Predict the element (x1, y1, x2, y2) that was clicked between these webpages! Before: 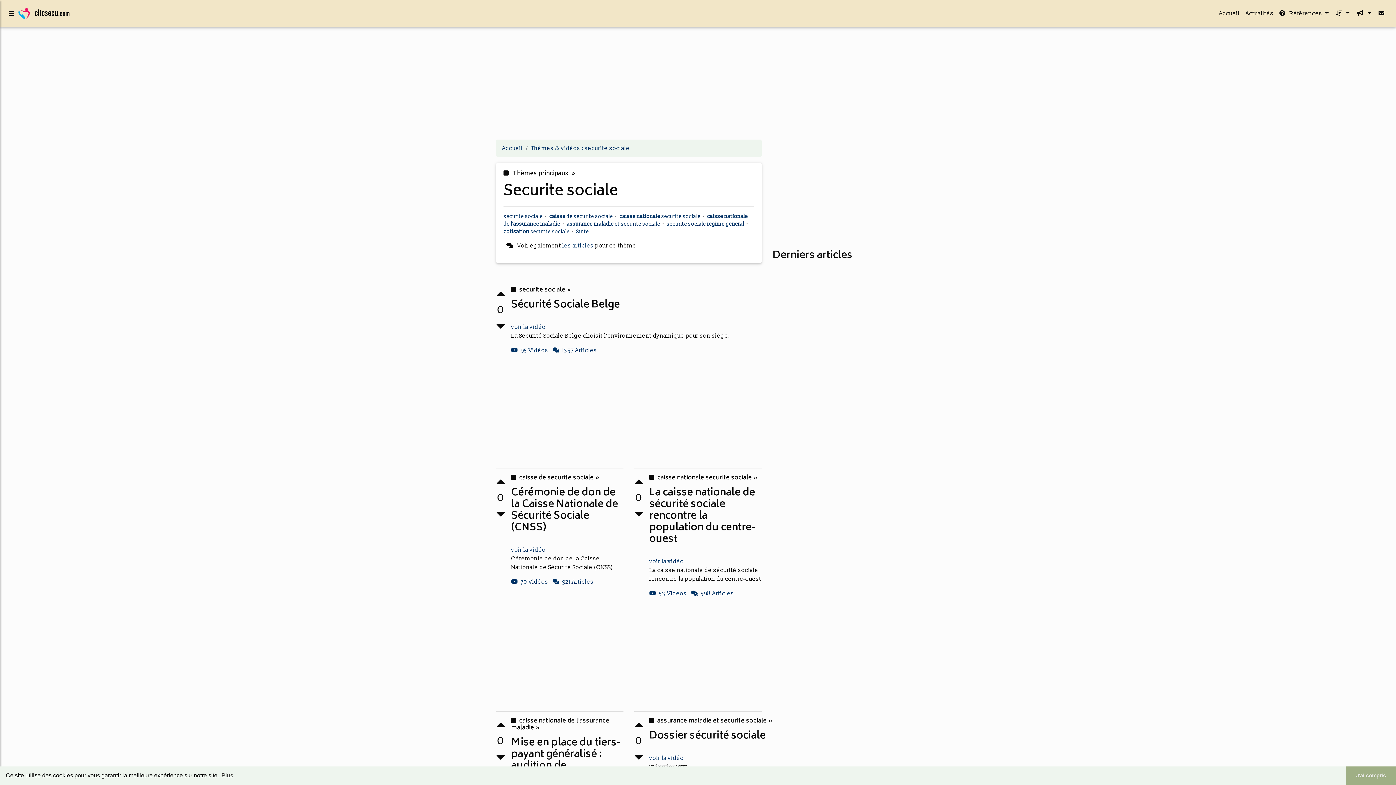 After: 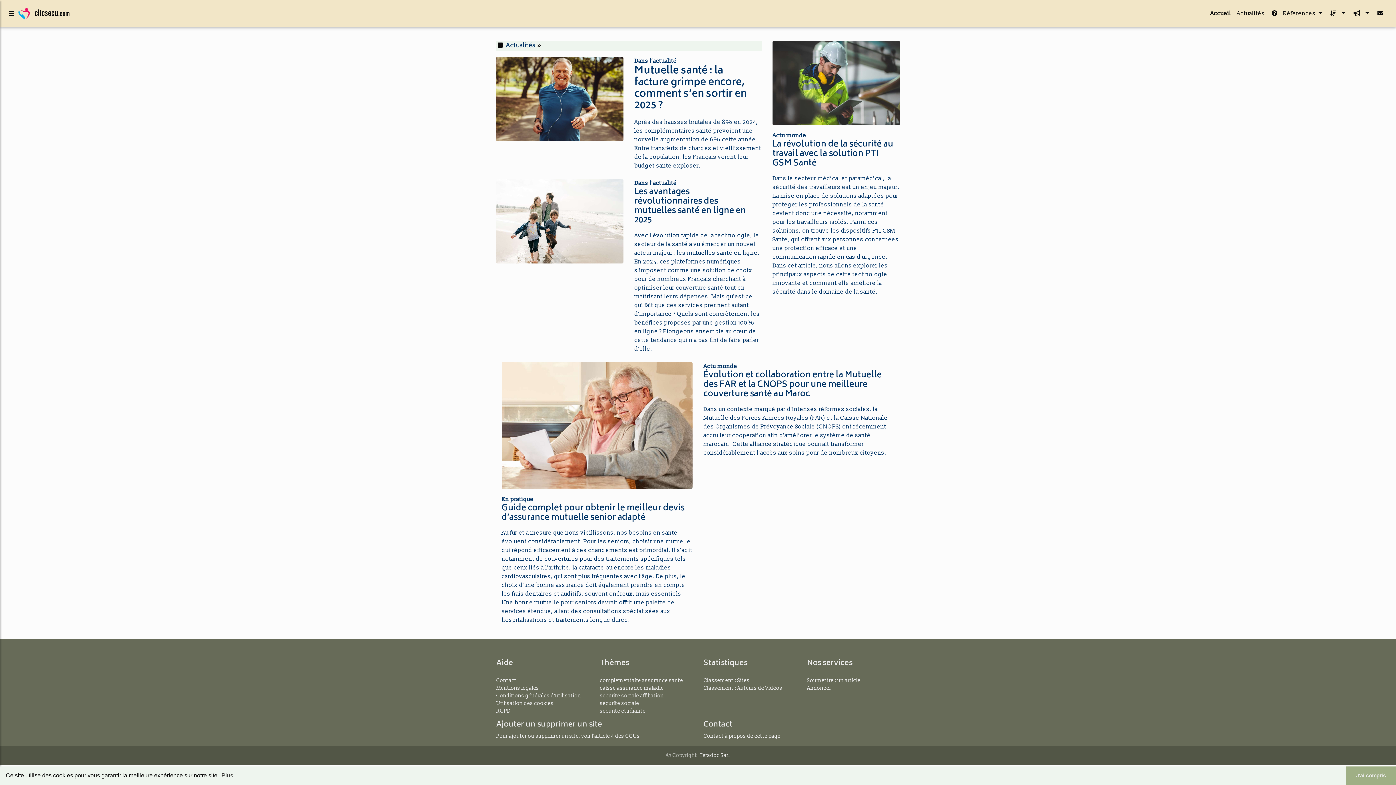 Action: bbox: (634, 505, 643, 523)